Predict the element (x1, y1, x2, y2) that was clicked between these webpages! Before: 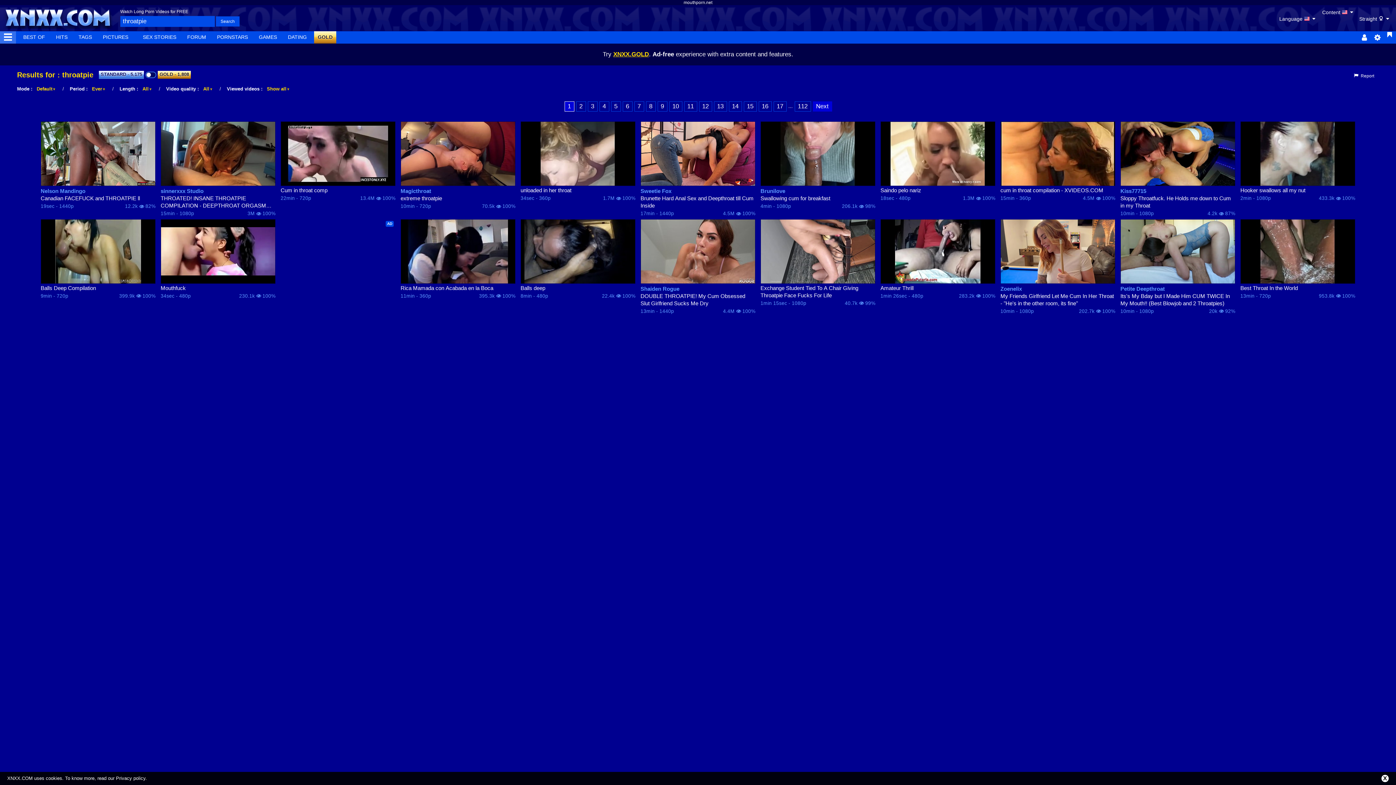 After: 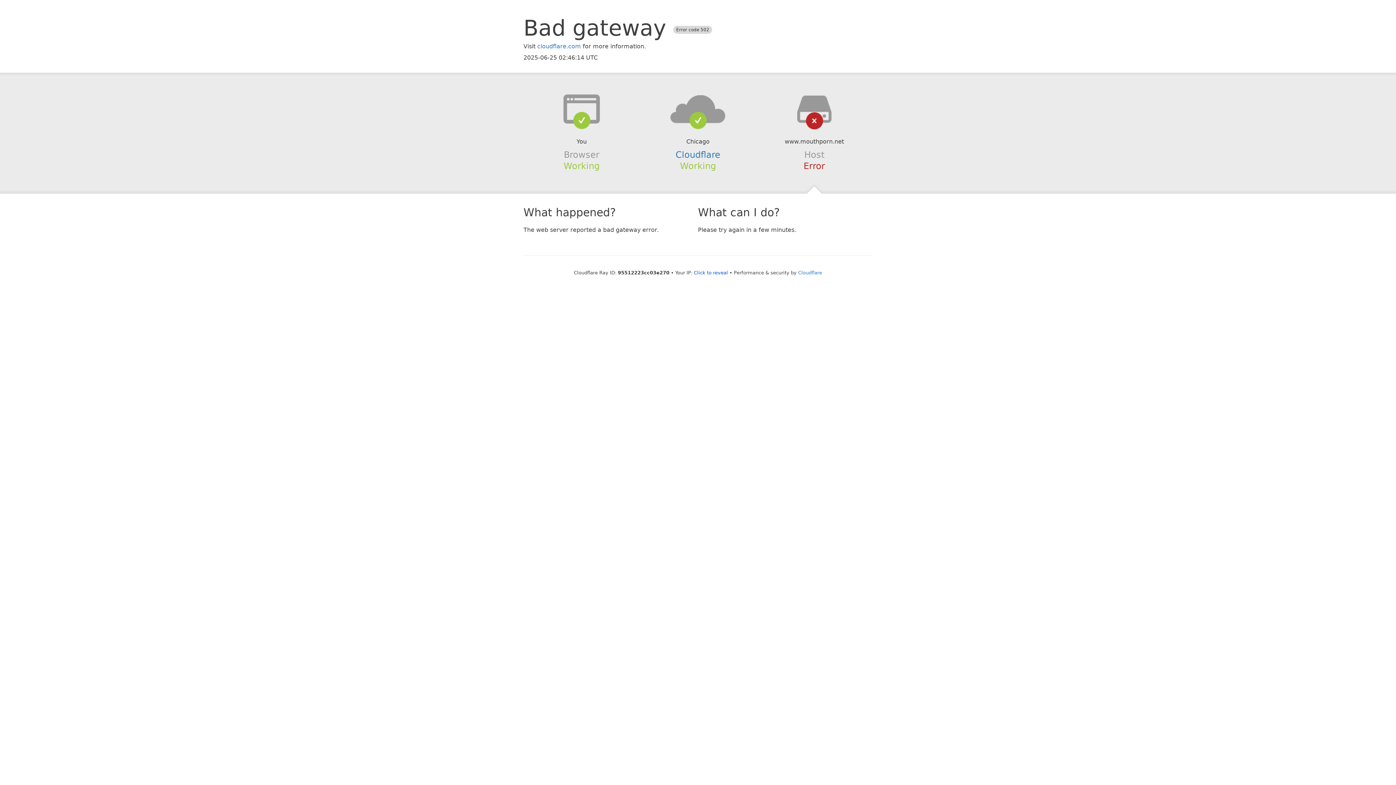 Action: bbox: (520, 186, 635, 194) label: unloaded in her throat